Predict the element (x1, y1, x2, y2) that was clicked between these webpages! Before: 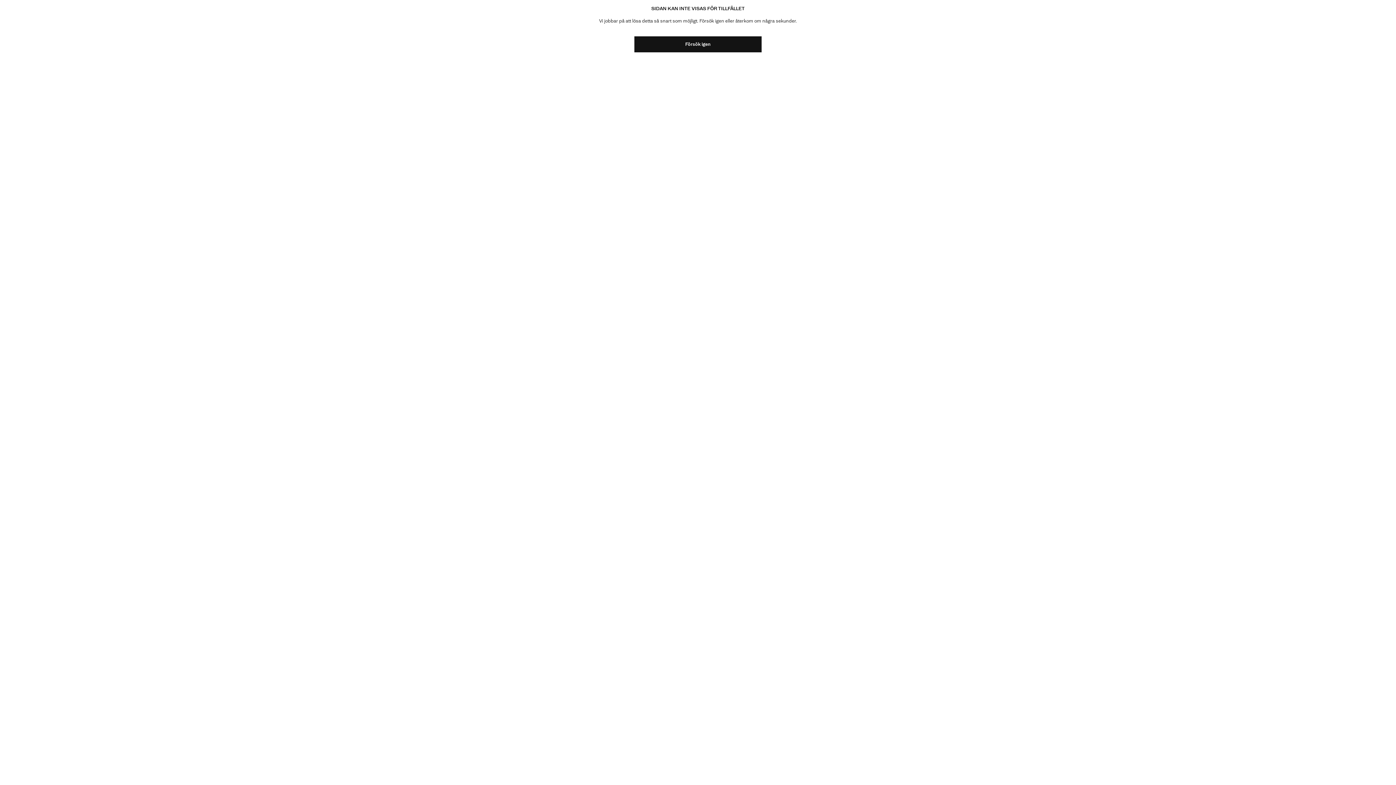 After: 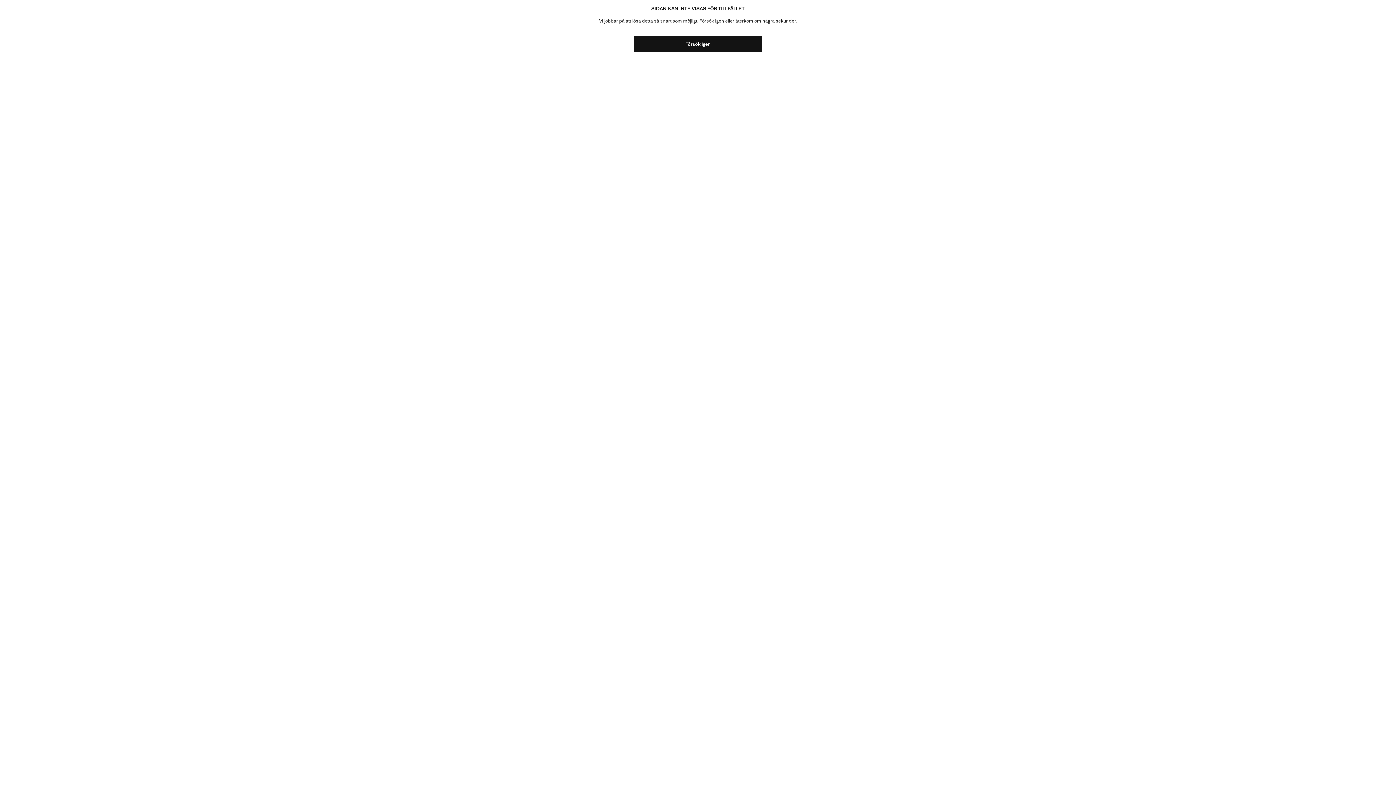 Action: label: Försök igen bbox: (634, 36, 761, 52)